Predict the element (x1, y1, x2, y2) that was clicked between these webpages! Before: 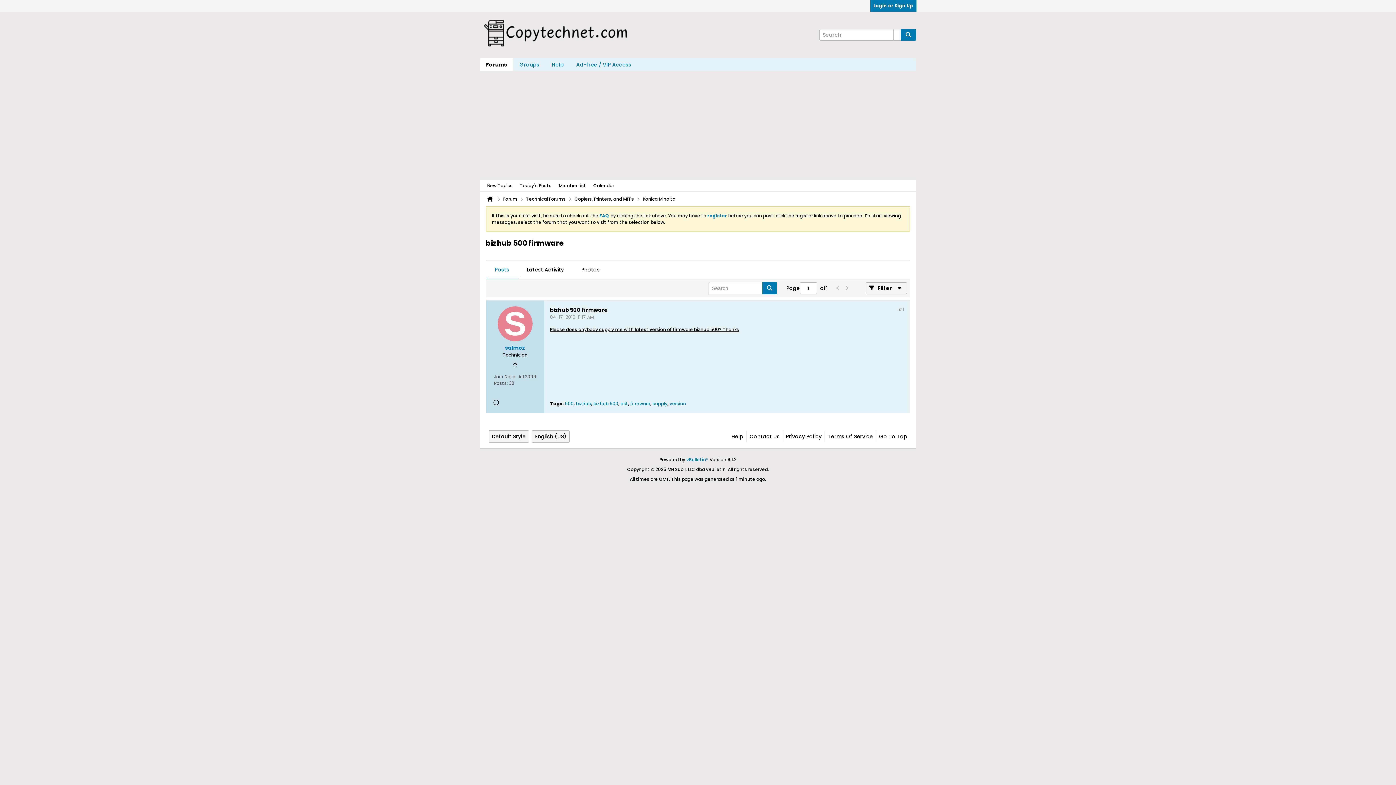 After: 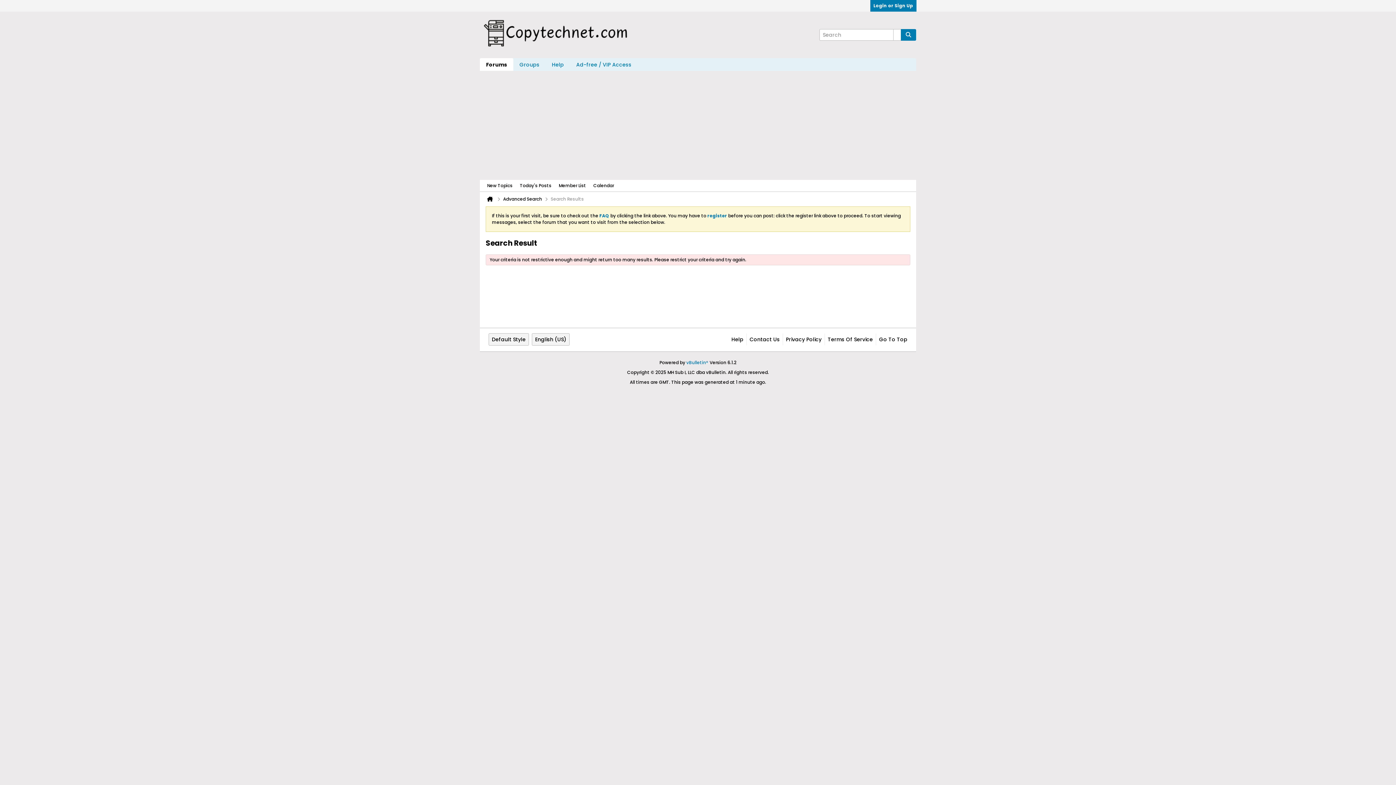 Action: label: New Topics bbox: (487, 180, 512, 191)